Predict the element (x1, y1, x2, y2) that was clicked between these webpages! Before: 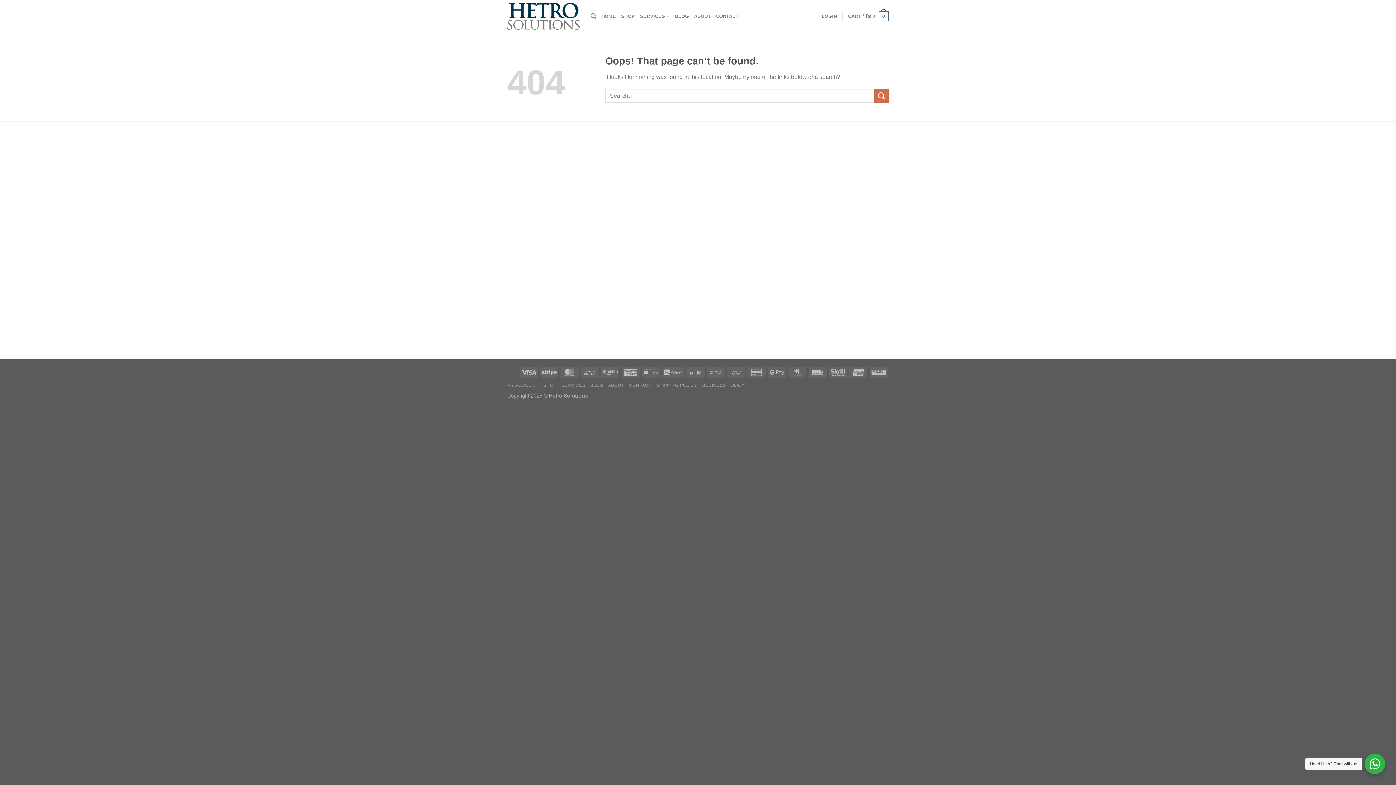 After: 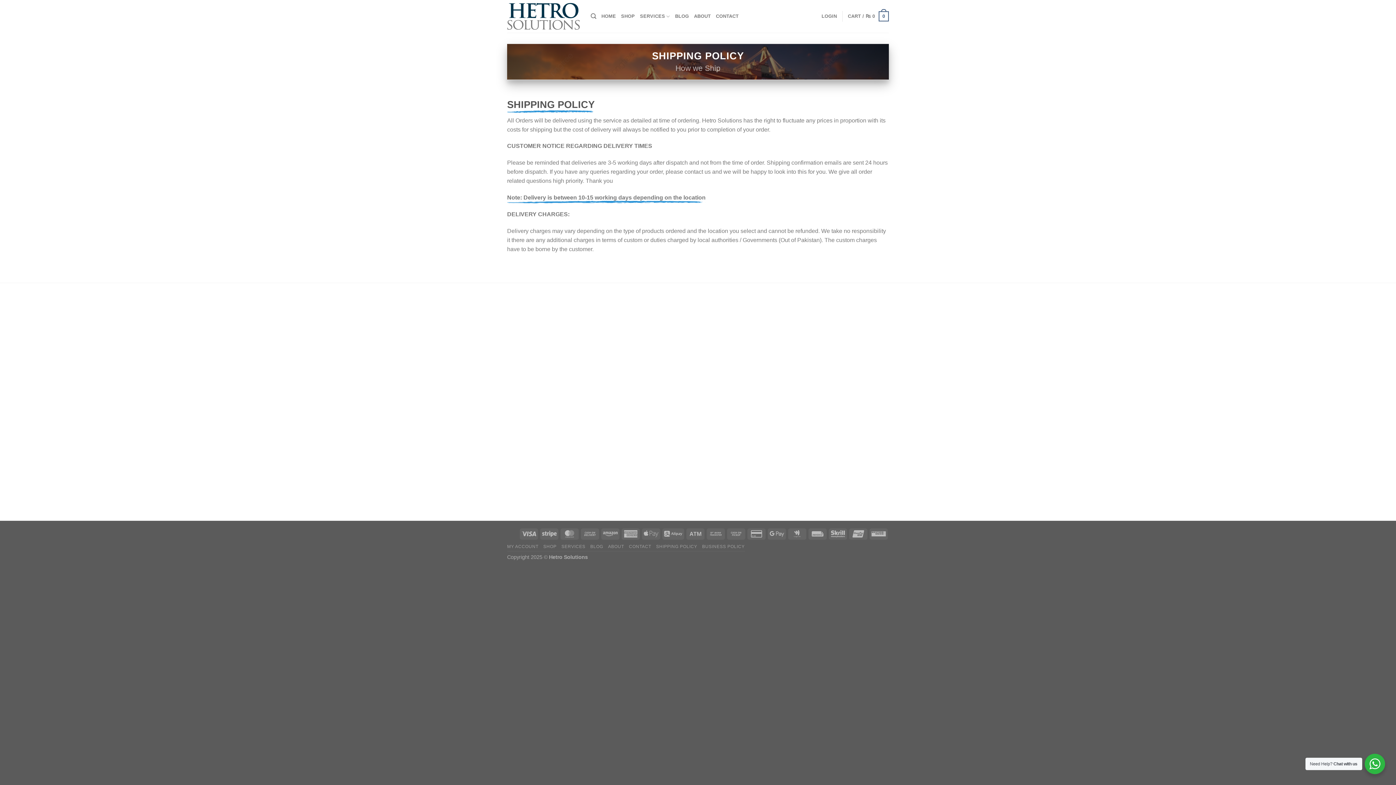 Action: bbox: (656, 382, 697, 388) label: SHIPPING POLICY